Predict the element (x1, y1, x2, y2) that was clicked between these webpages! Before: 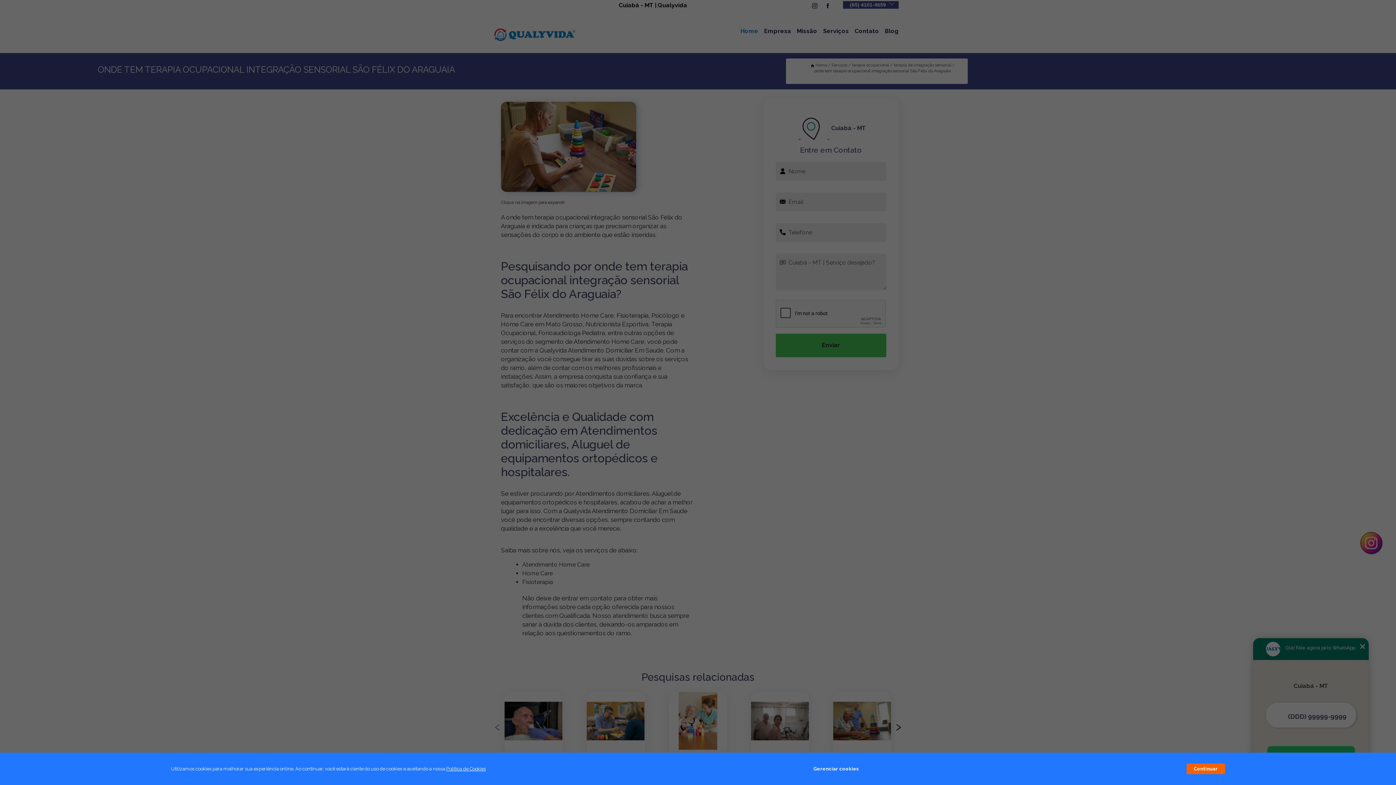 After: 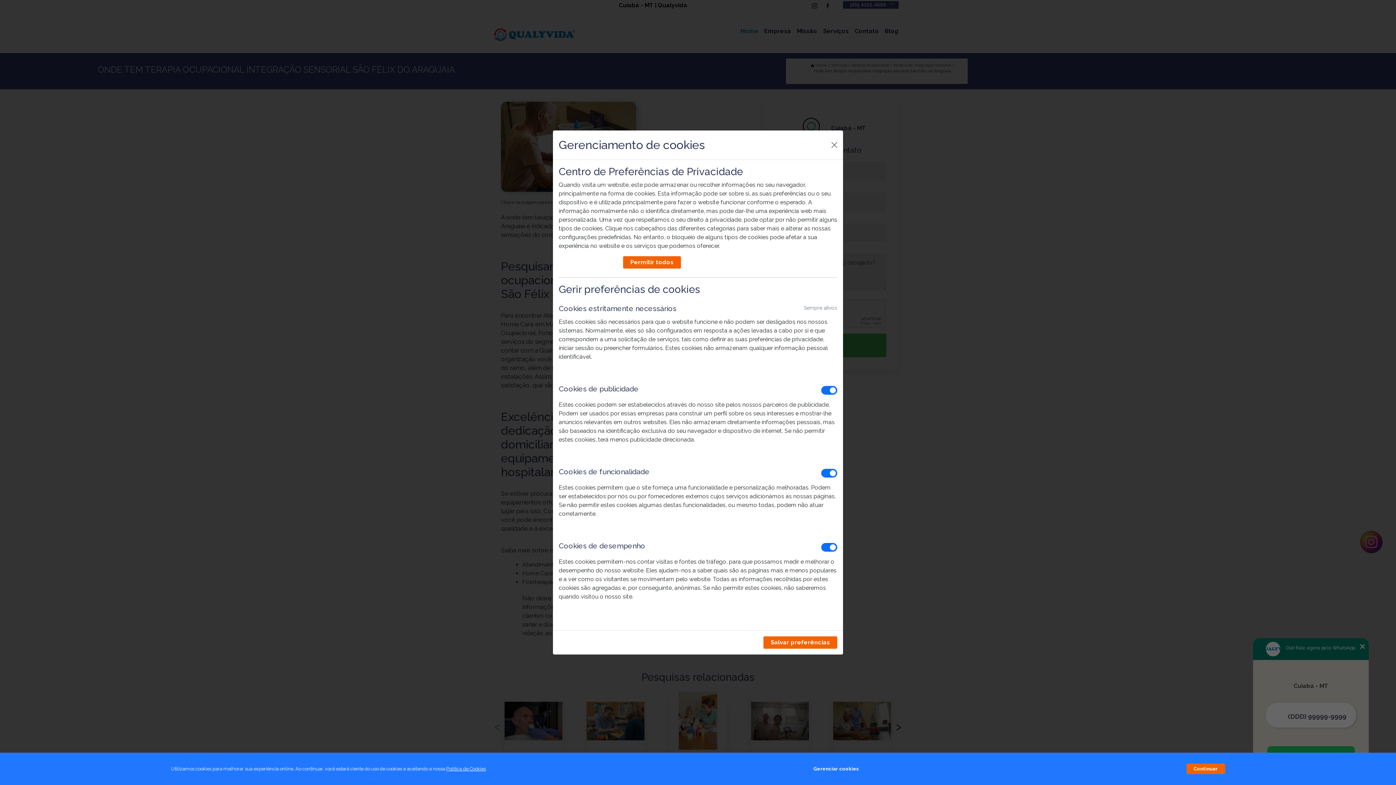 Action: label: Gerenciar cookies bbox: (813, 762, 859, 776)